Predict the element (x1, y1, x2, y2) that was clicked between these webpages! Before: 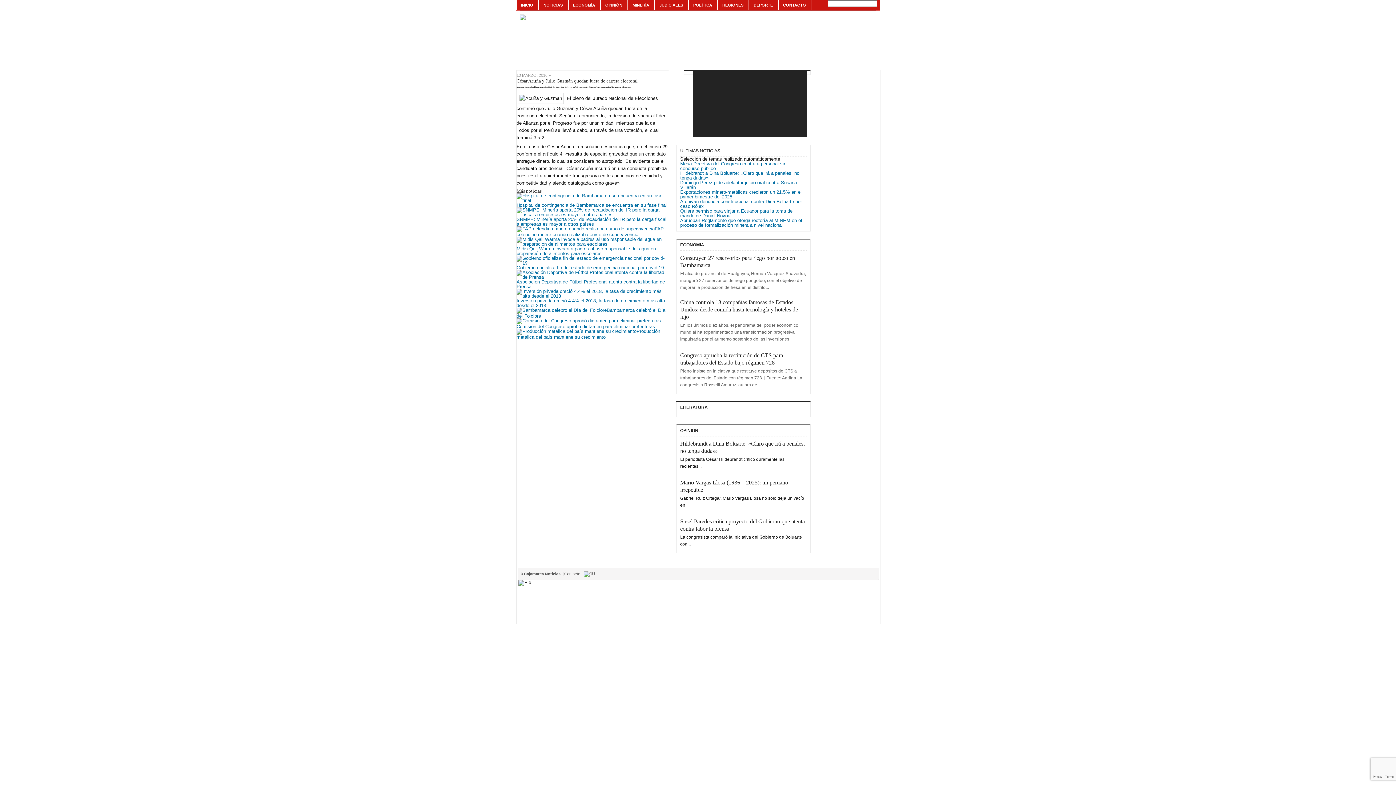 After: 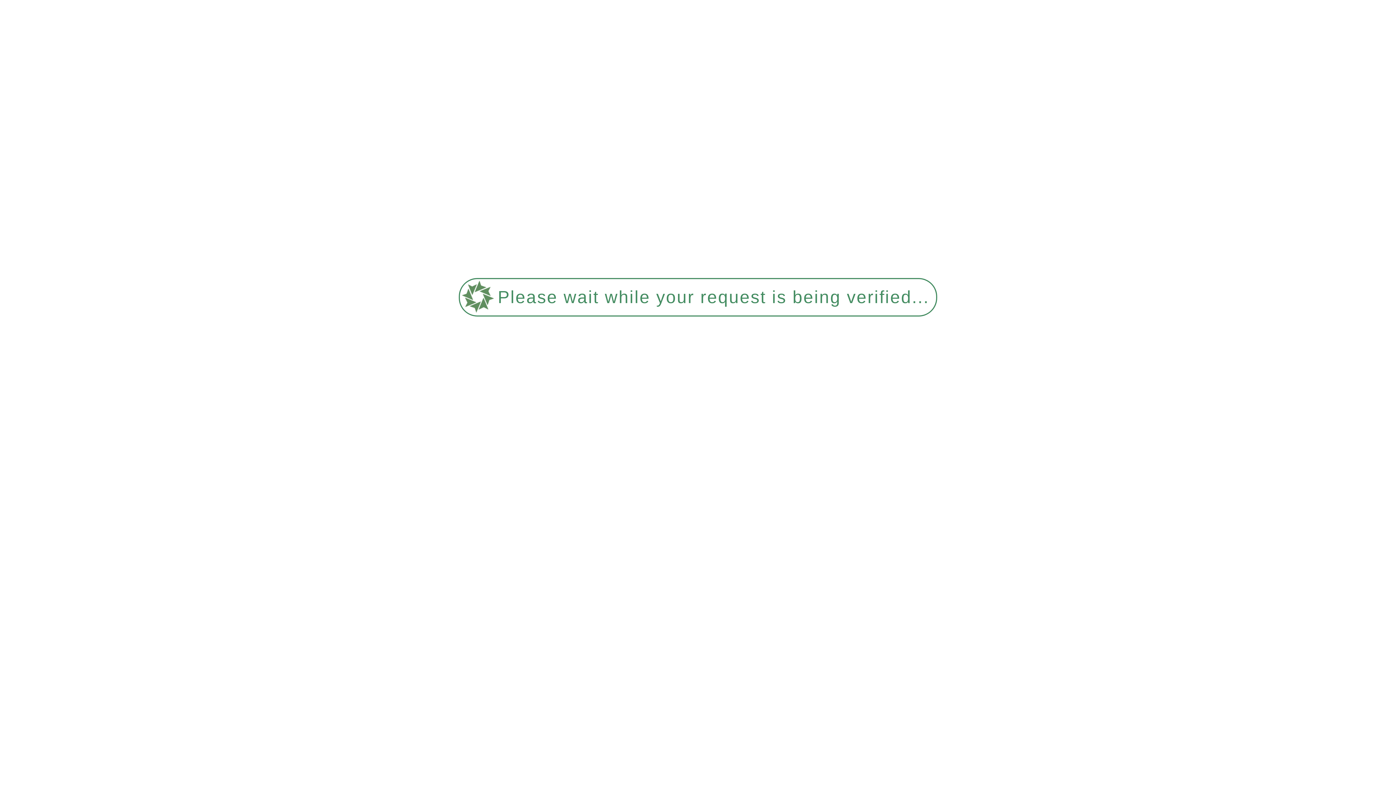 Action: bbox: (680, 478, 788, 493) label: Mario Vargas Llosa (1936 – 2025): un peruano irrepetible